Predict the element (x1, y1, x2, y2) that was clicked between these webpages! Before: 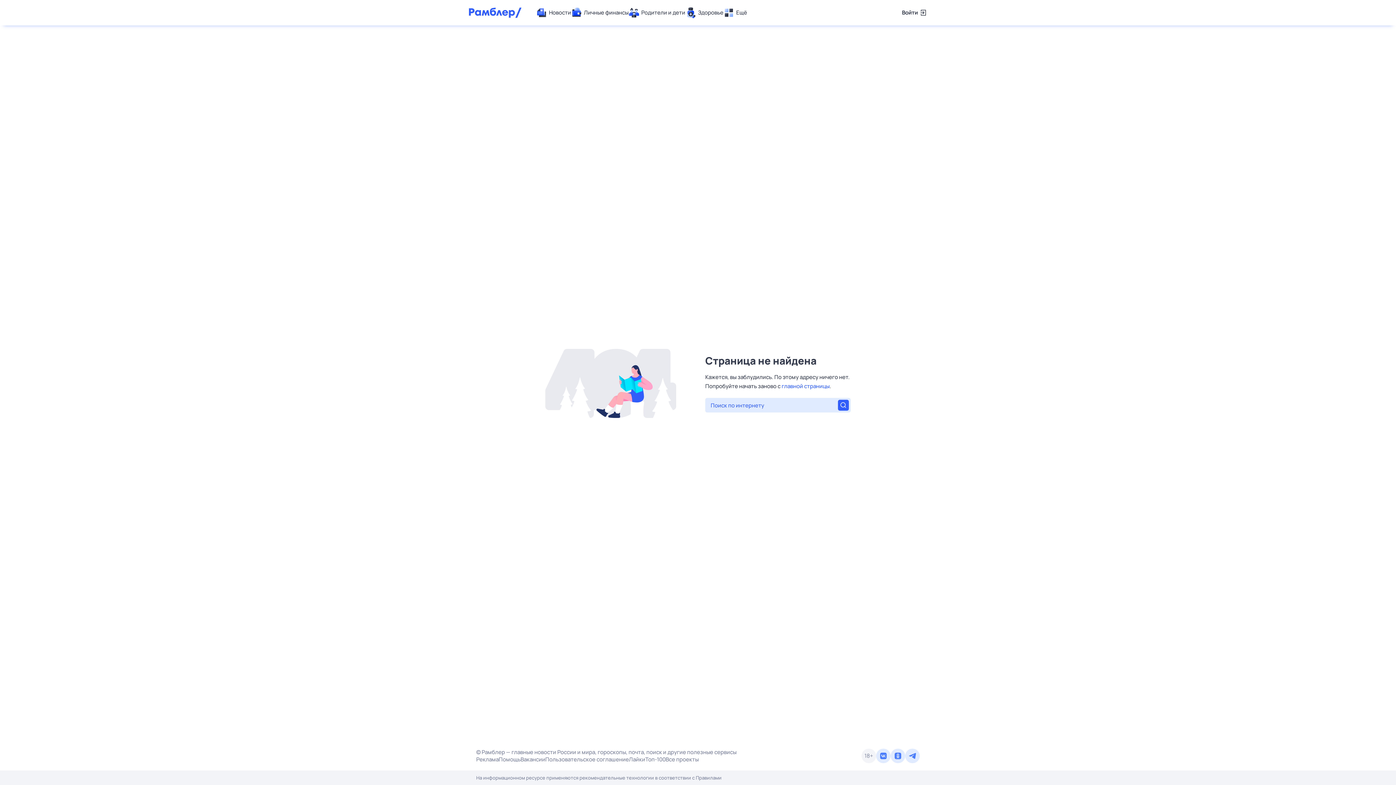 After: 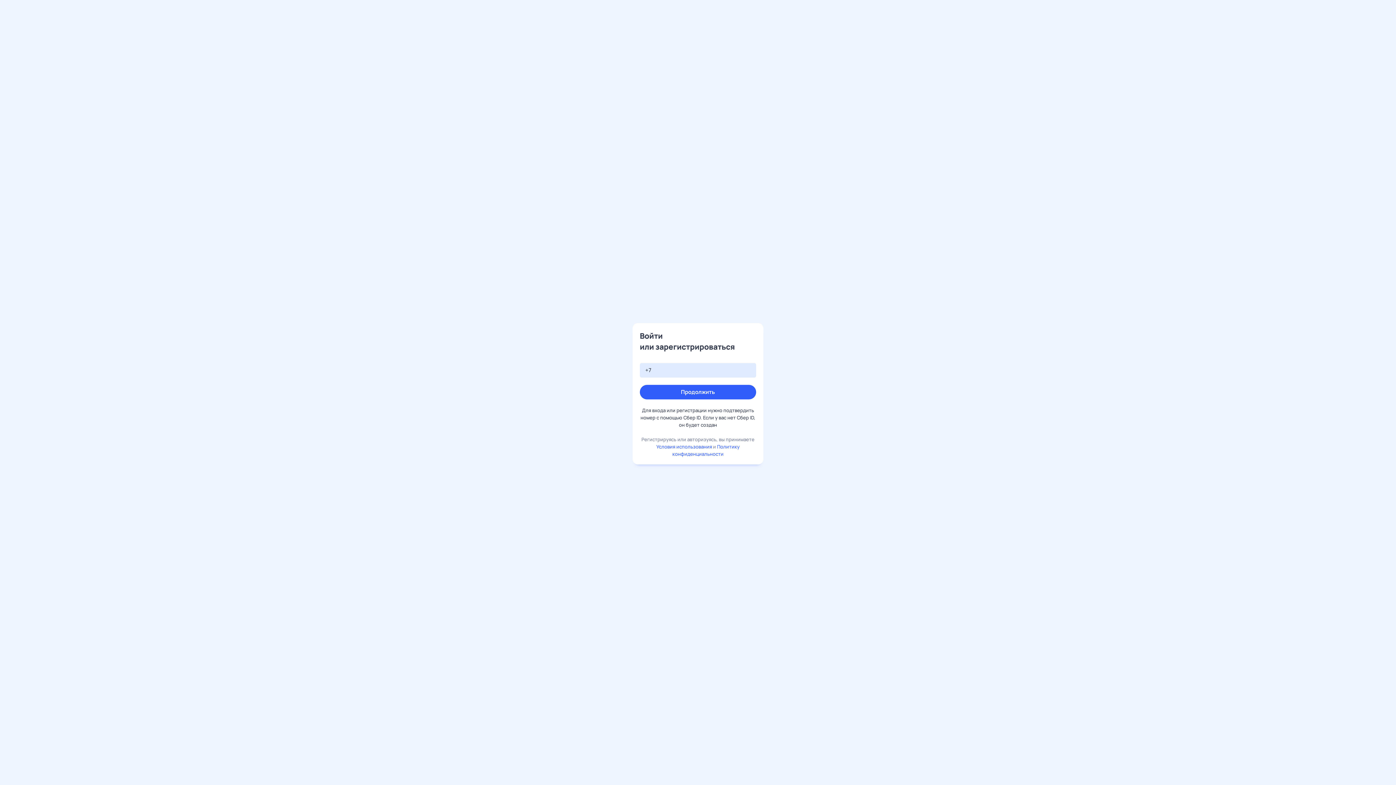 Action: bbox: (902, 7, 927, 18) label: Войти